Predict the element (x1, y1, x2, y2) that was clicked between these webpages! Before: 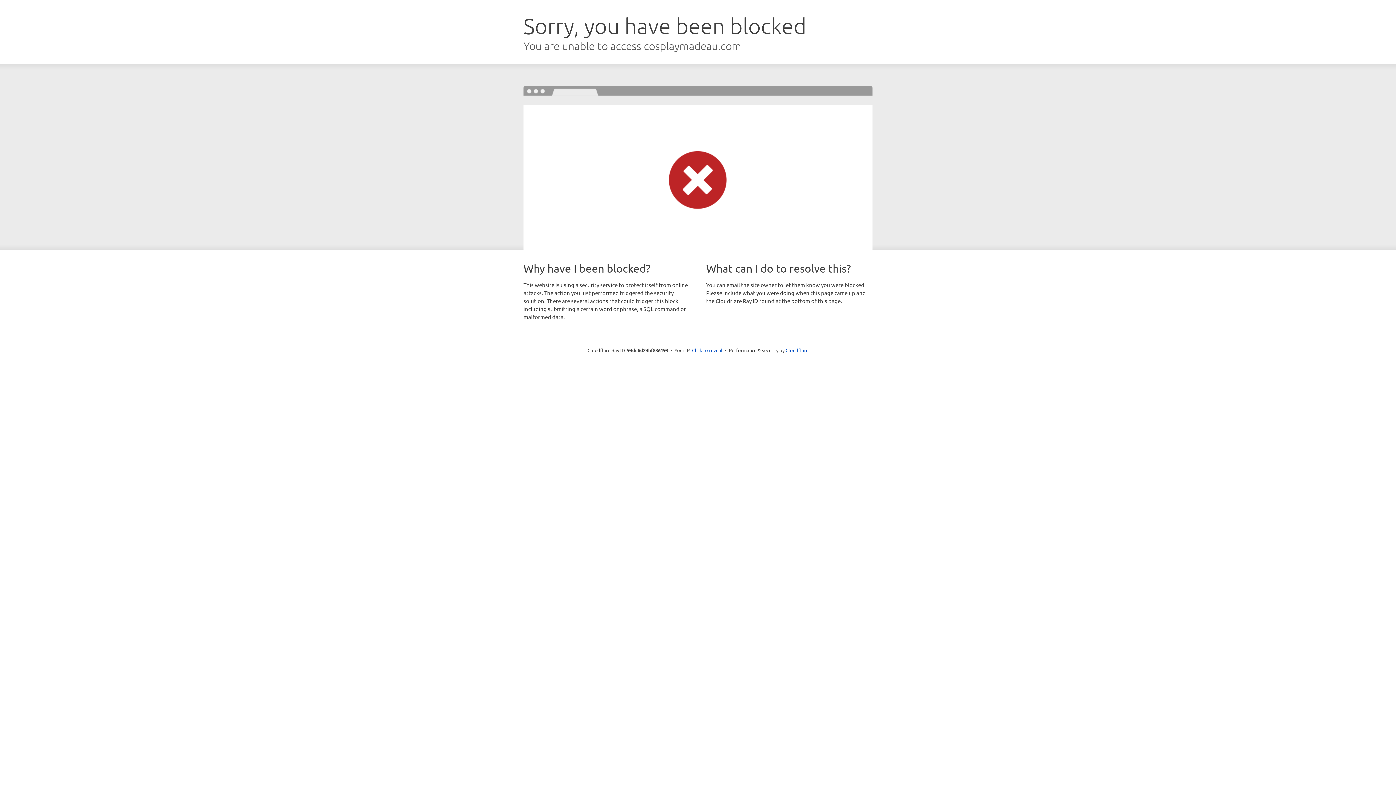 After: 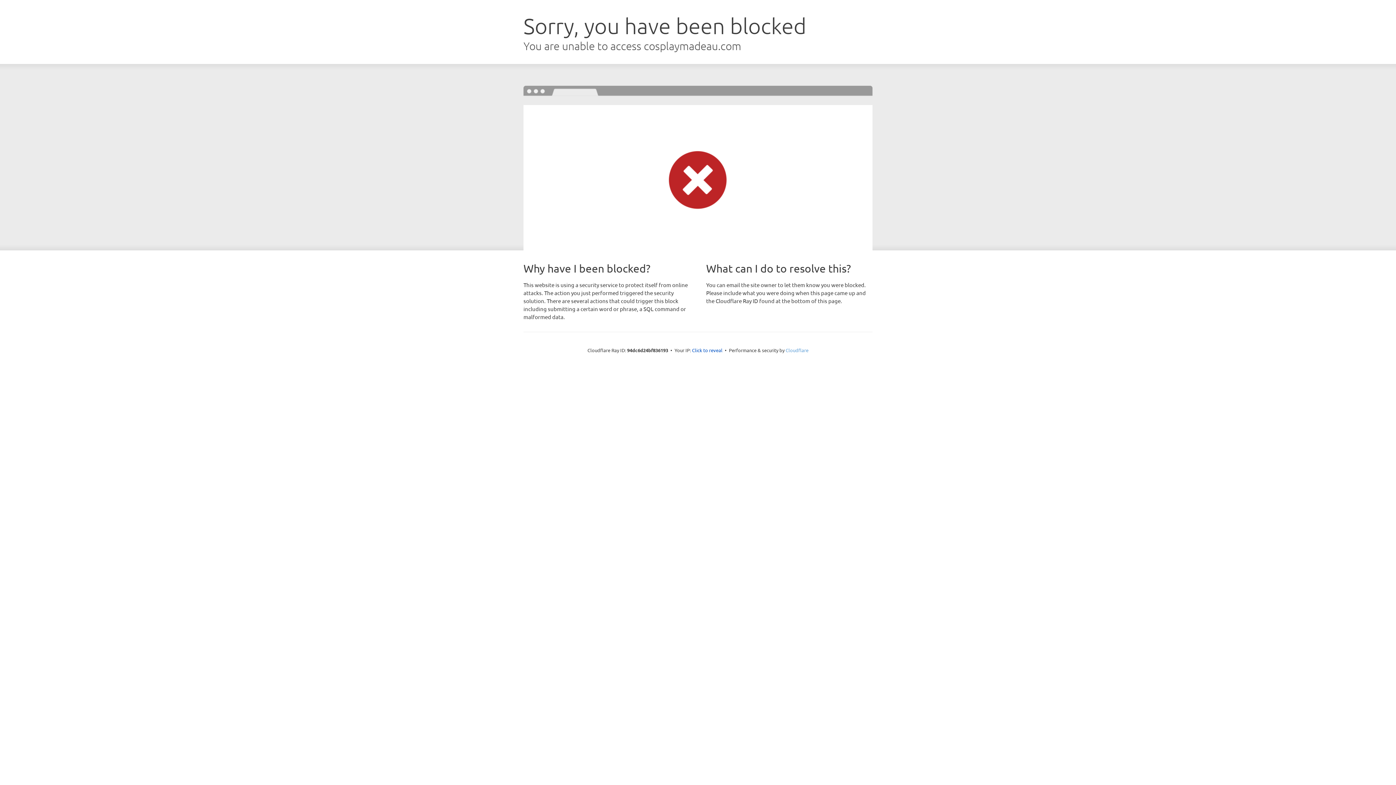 Action: bbox: (785, 347, 808, 353) label: Cloudflare